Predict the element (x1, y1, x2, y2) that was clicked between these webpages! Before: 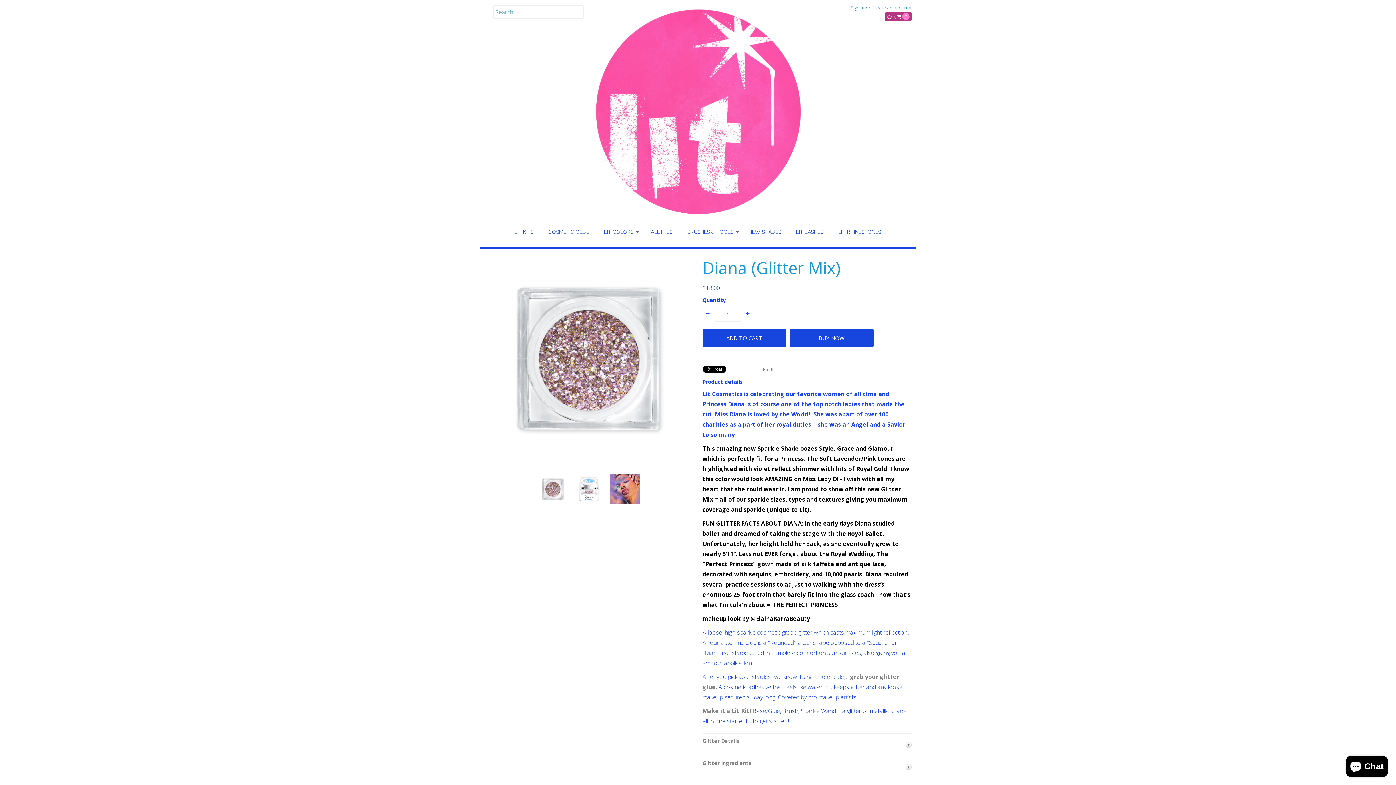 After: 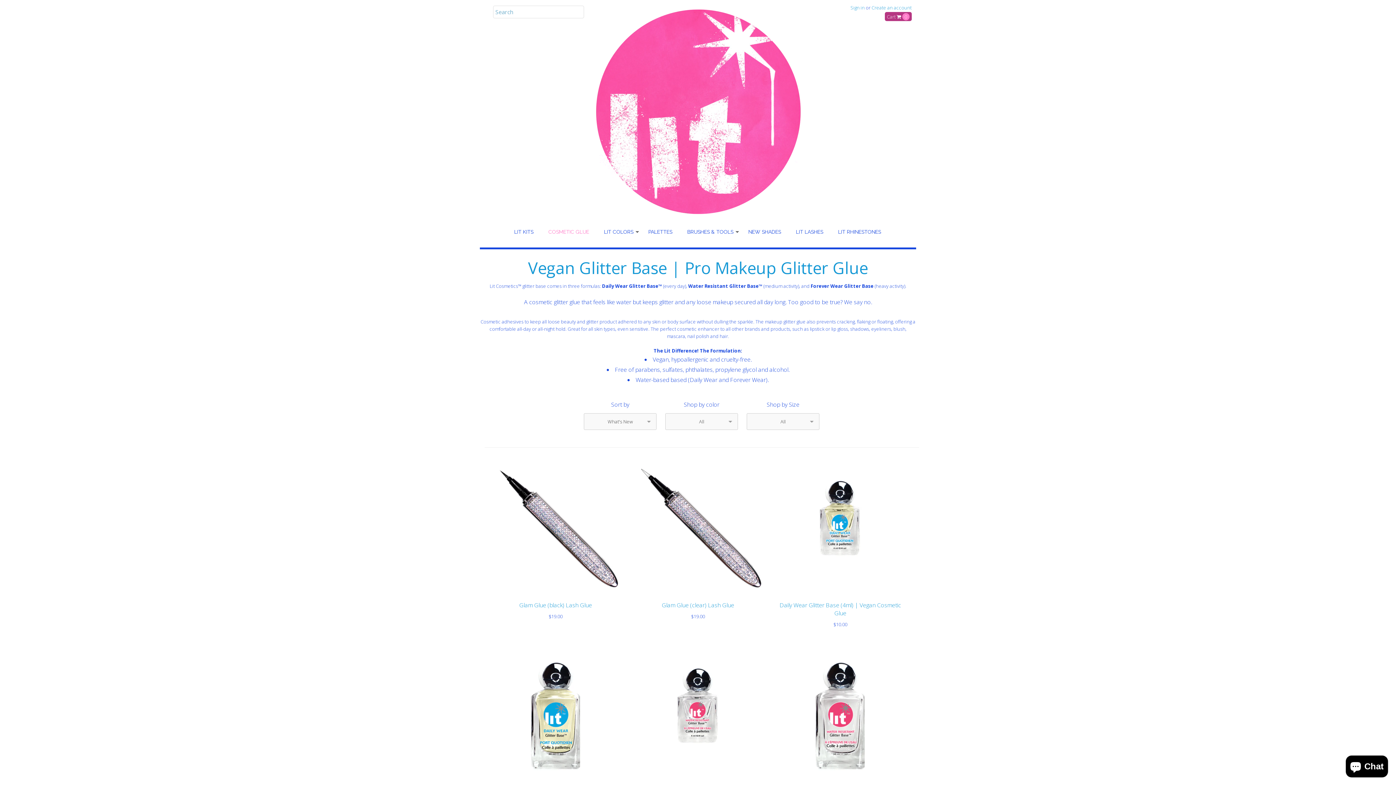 Action: label: COSMETIC GLUE bbox: (542, 224, 596, 244)